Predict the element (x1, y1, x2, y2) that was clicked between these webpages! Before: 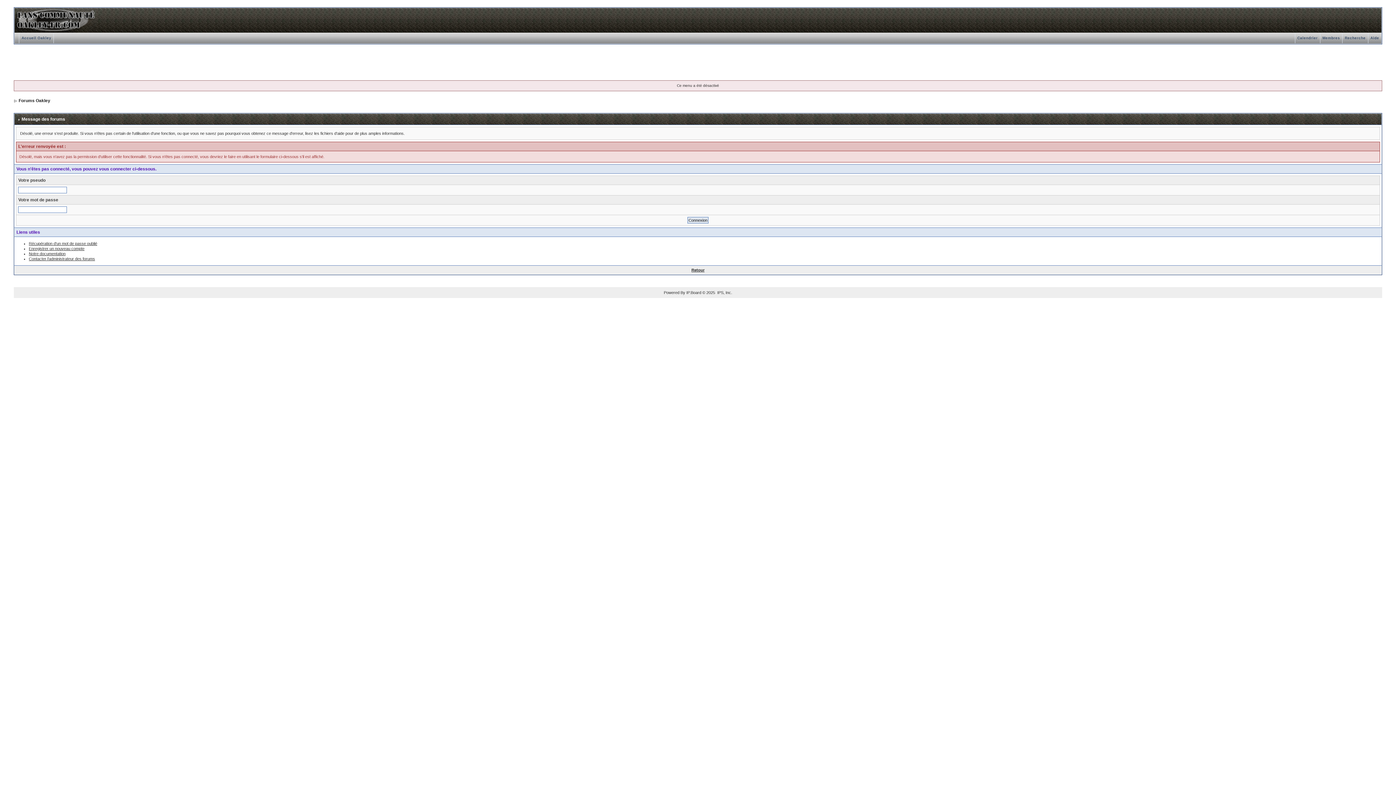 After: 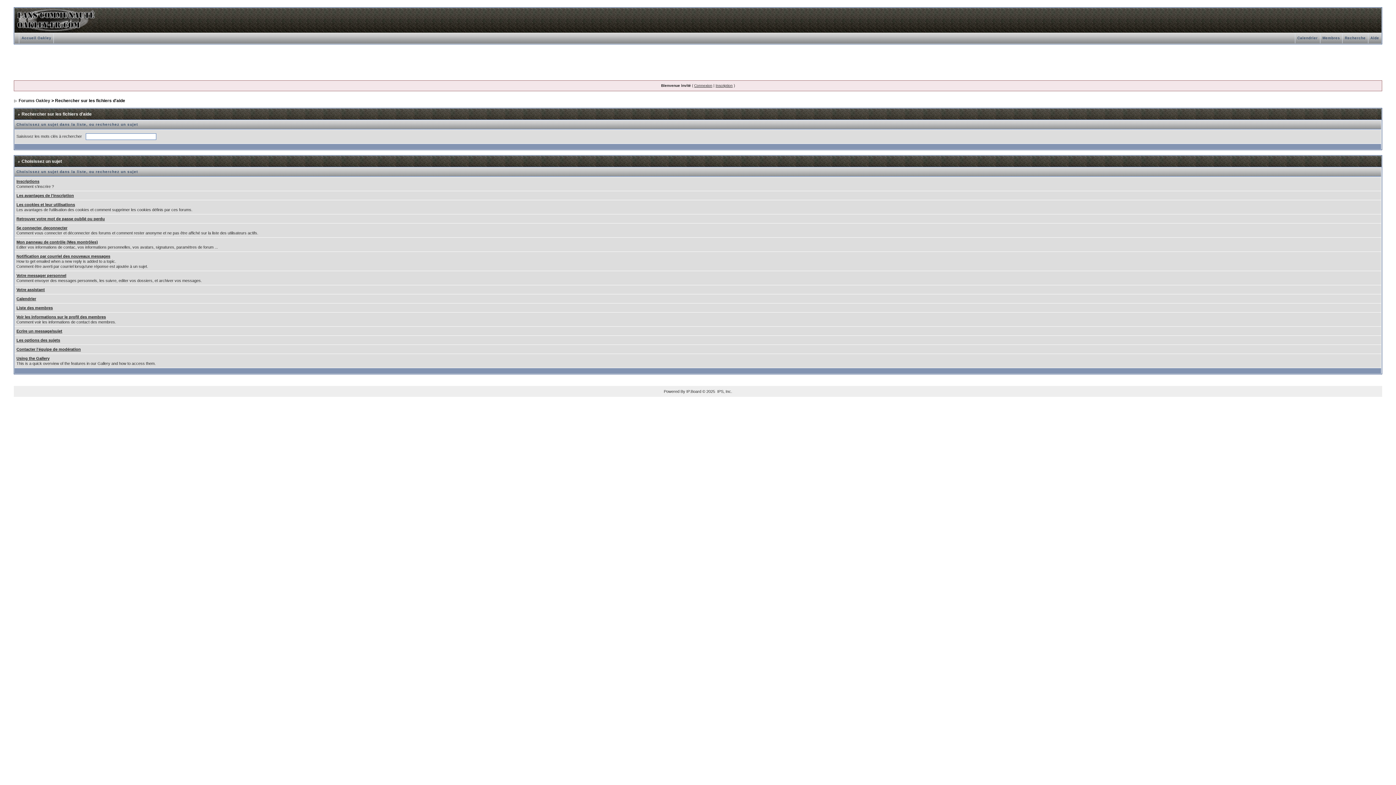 Action: bbox: (28, 251, 65, 256) label: Notre documentation